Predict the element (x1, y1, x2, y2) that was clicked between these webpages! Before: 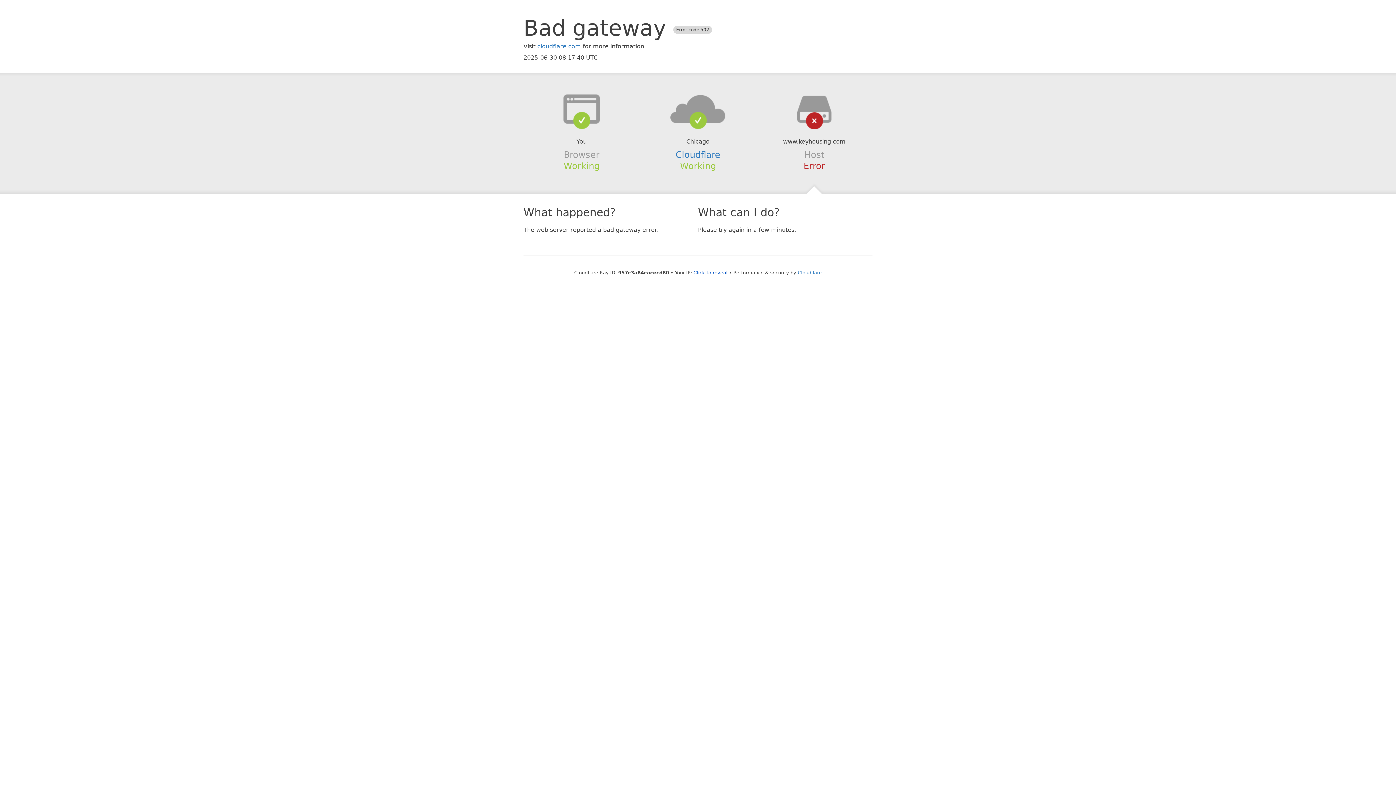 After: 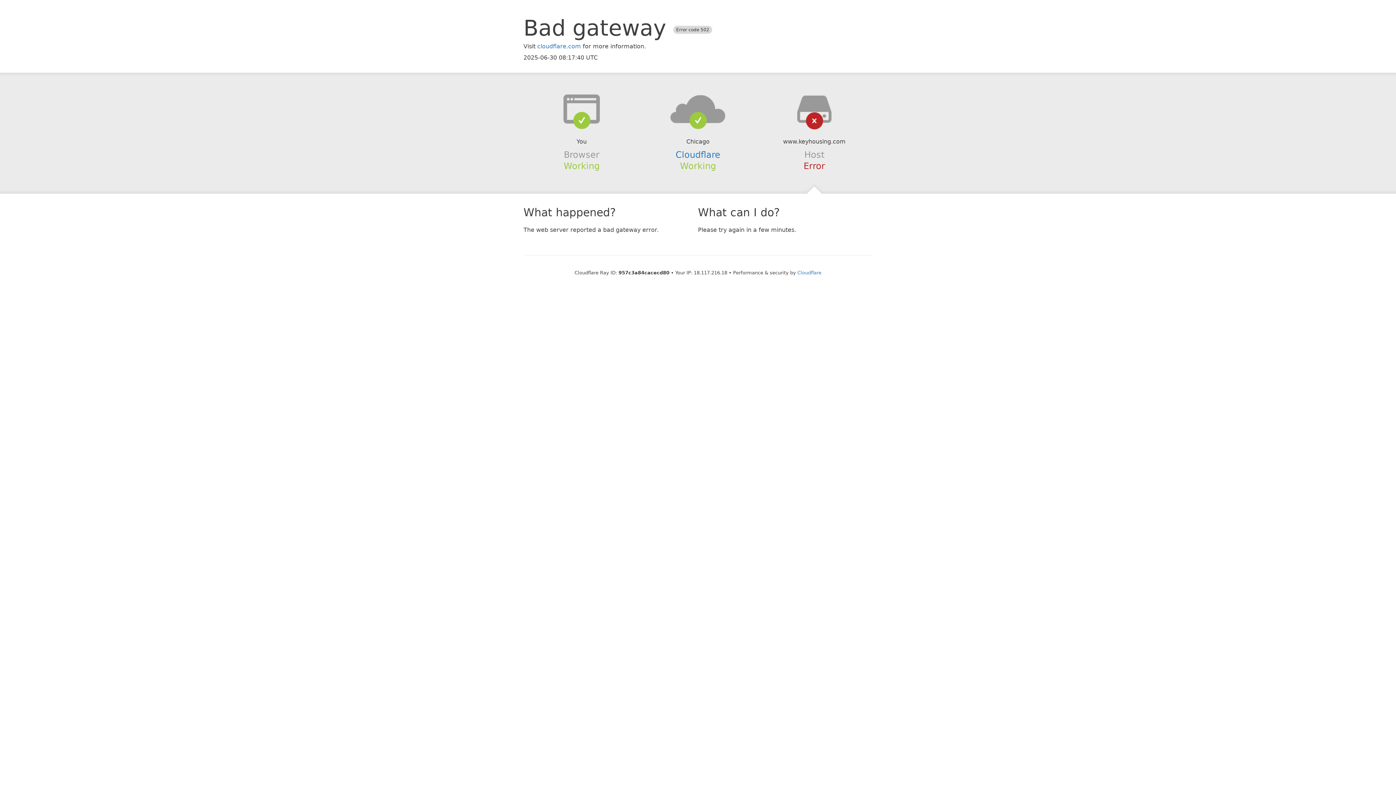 Action: label: Click to reveal bbox: (693, 270, 727, 275)